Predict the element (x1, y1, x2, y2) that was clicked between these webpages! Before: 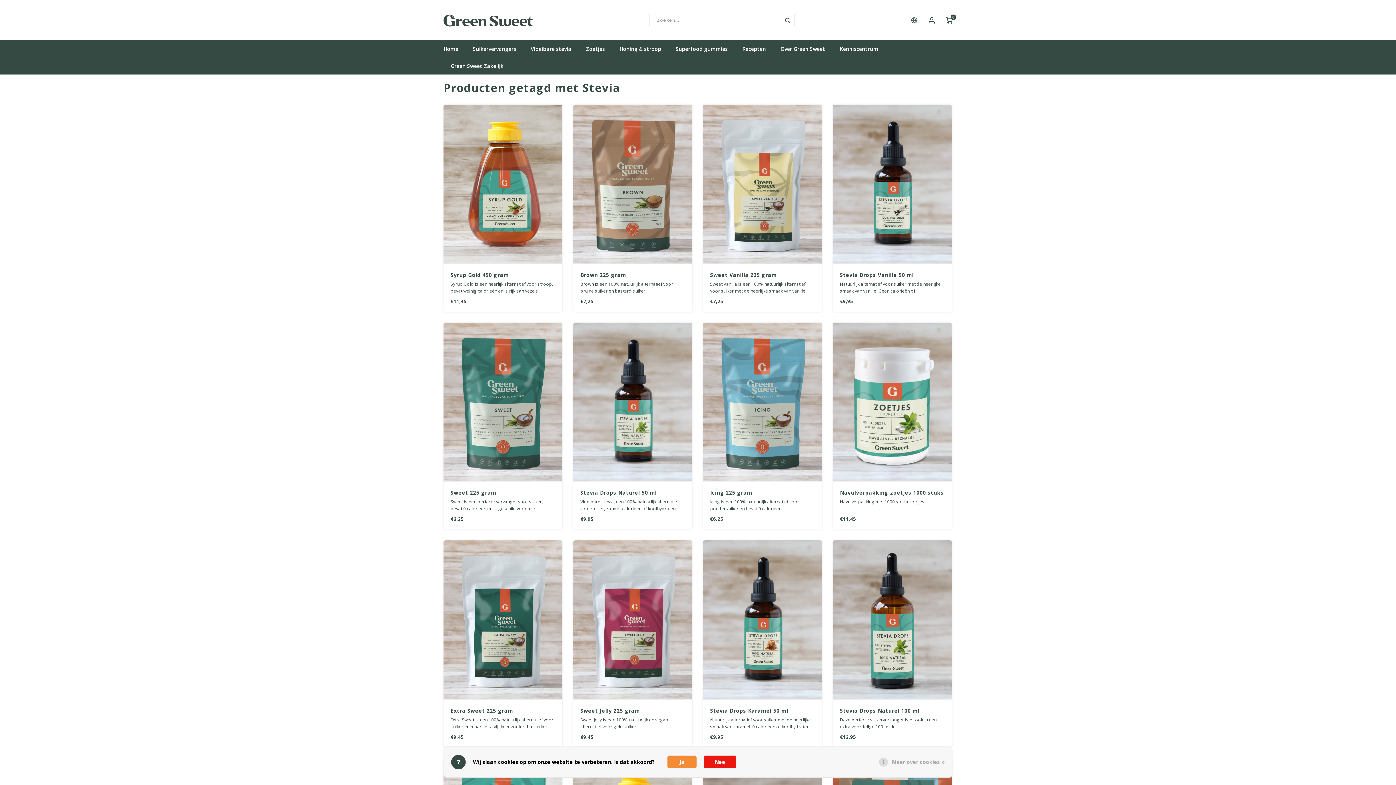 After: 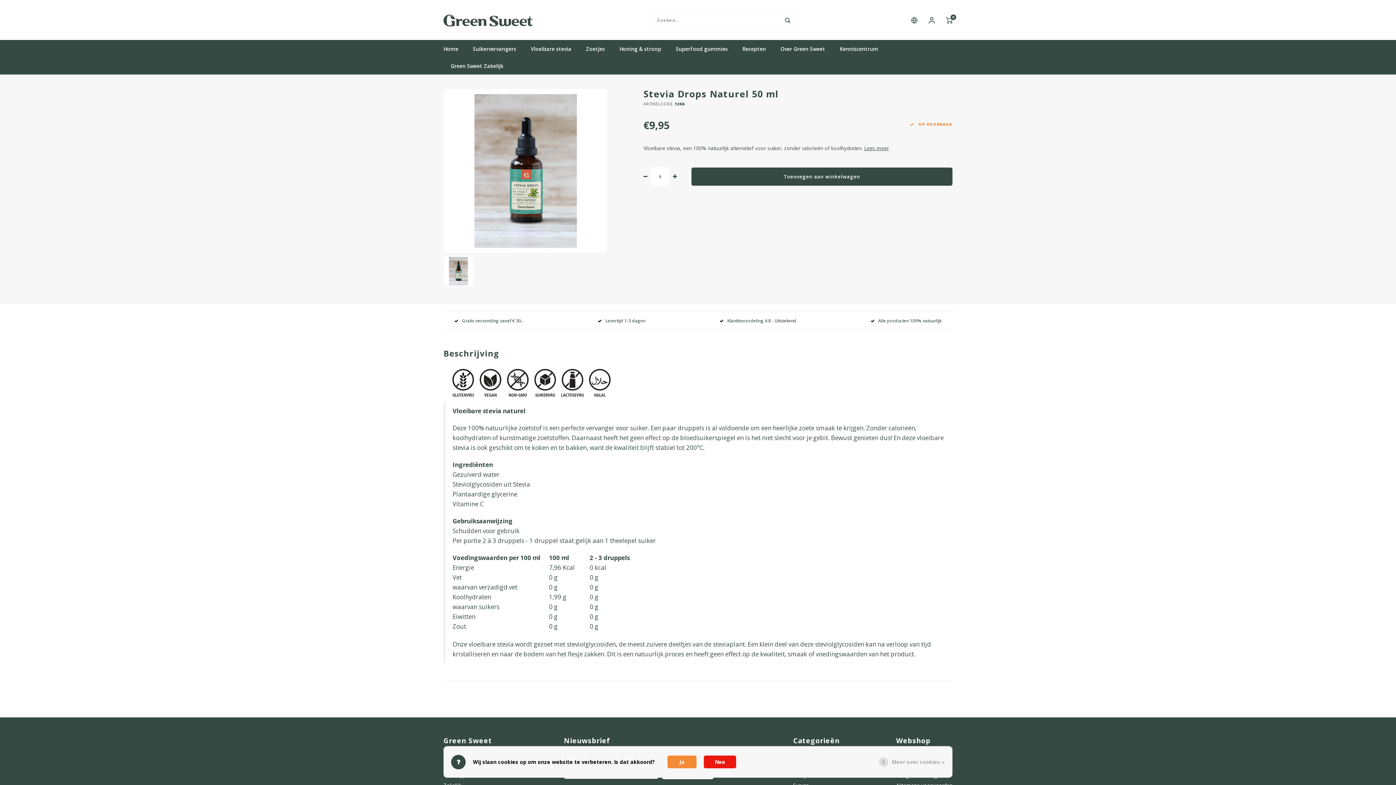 Action: bbox: (580, 489, 685, 496) label: Stevia Drops Naturel 50 ml